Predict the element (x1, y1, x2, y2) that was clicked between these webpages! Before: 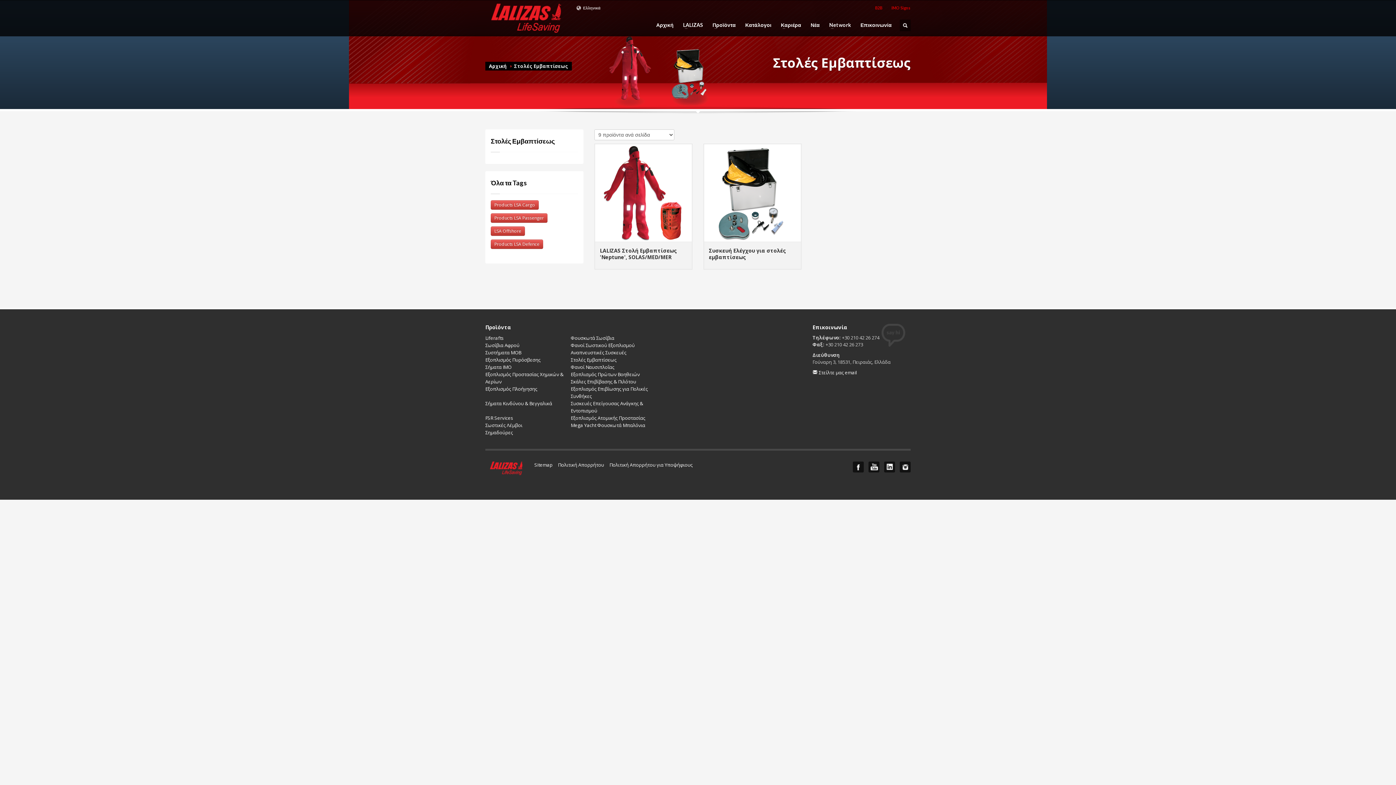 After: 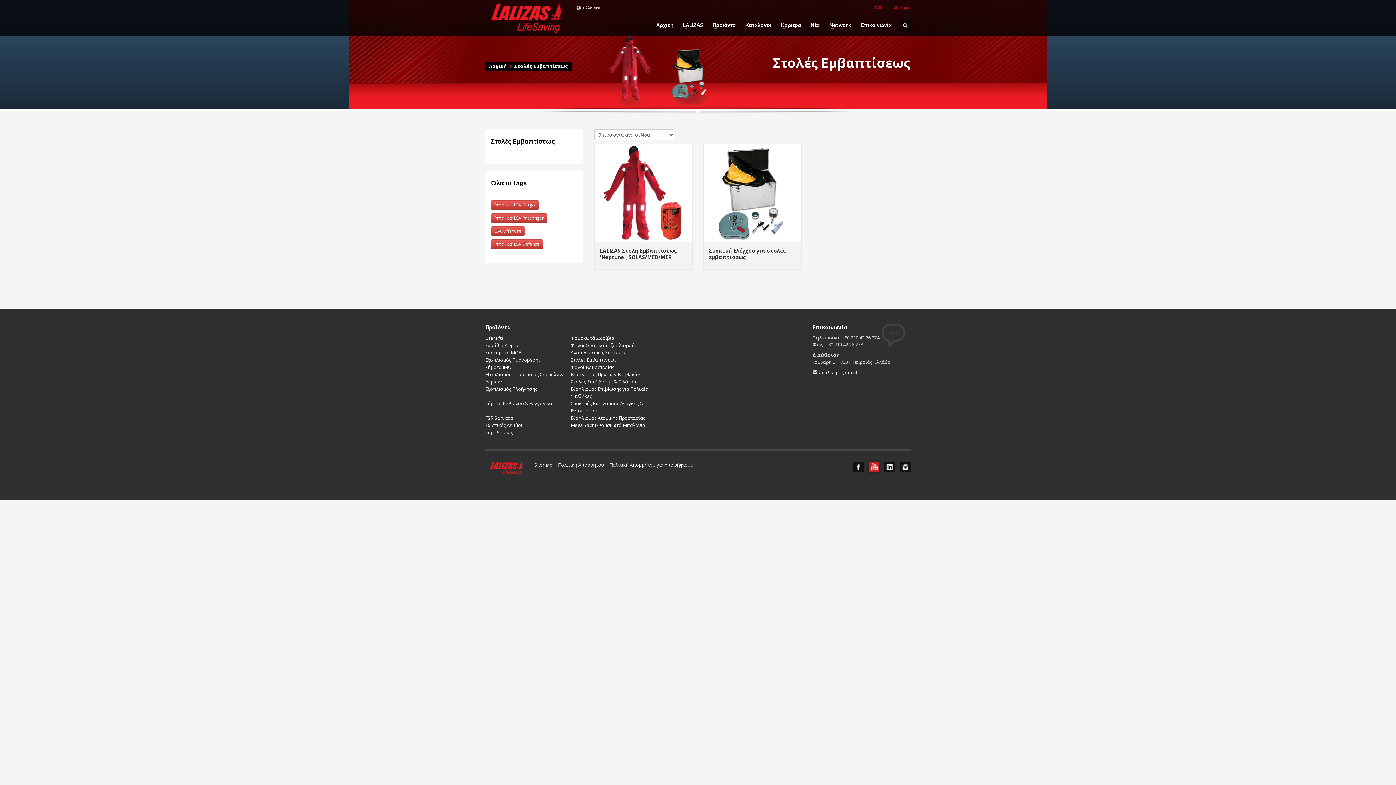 Action: bbox: (868, 461, 879, 472) label: Youtube